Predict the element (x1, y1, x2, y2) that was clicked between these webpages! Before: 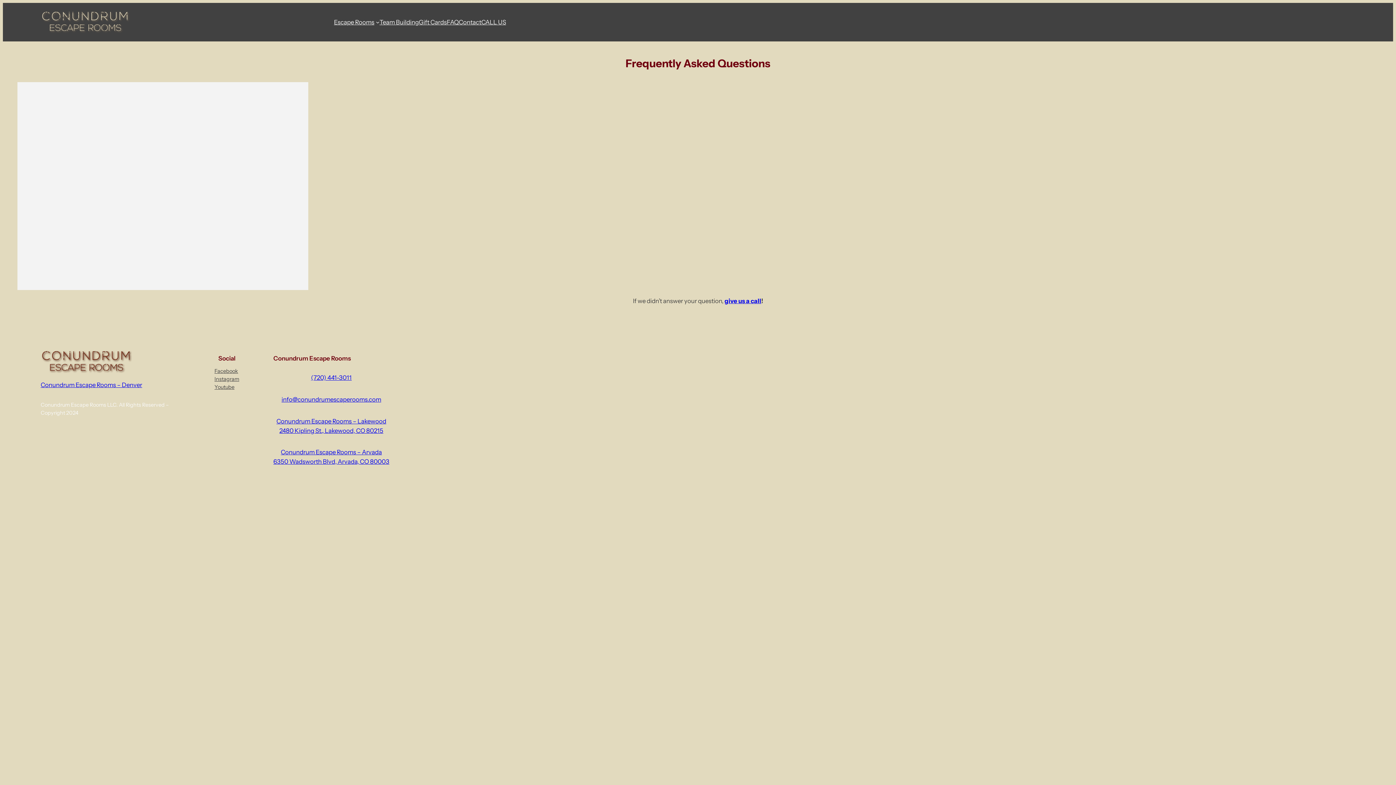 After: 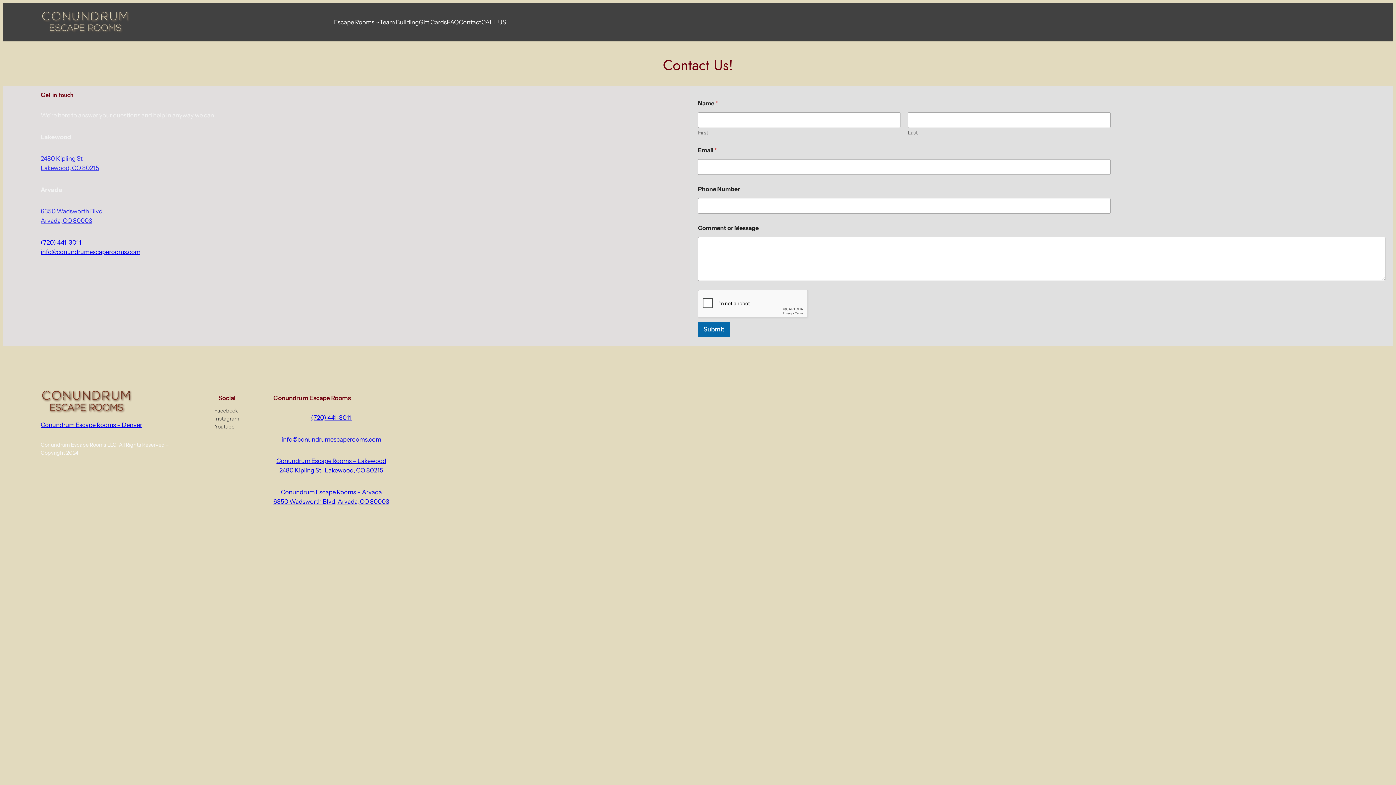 Action: label: Contact bbox: (458, 17, 481, 26)